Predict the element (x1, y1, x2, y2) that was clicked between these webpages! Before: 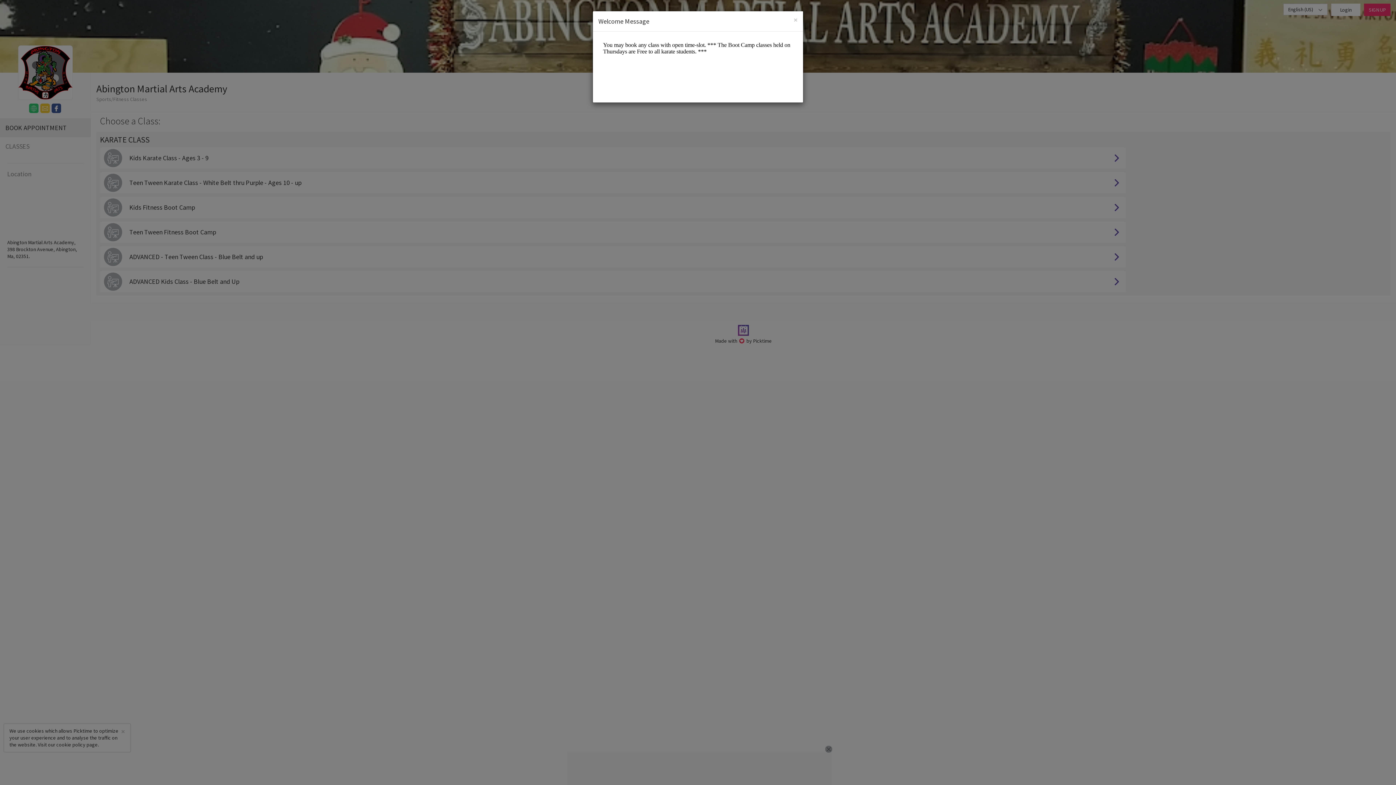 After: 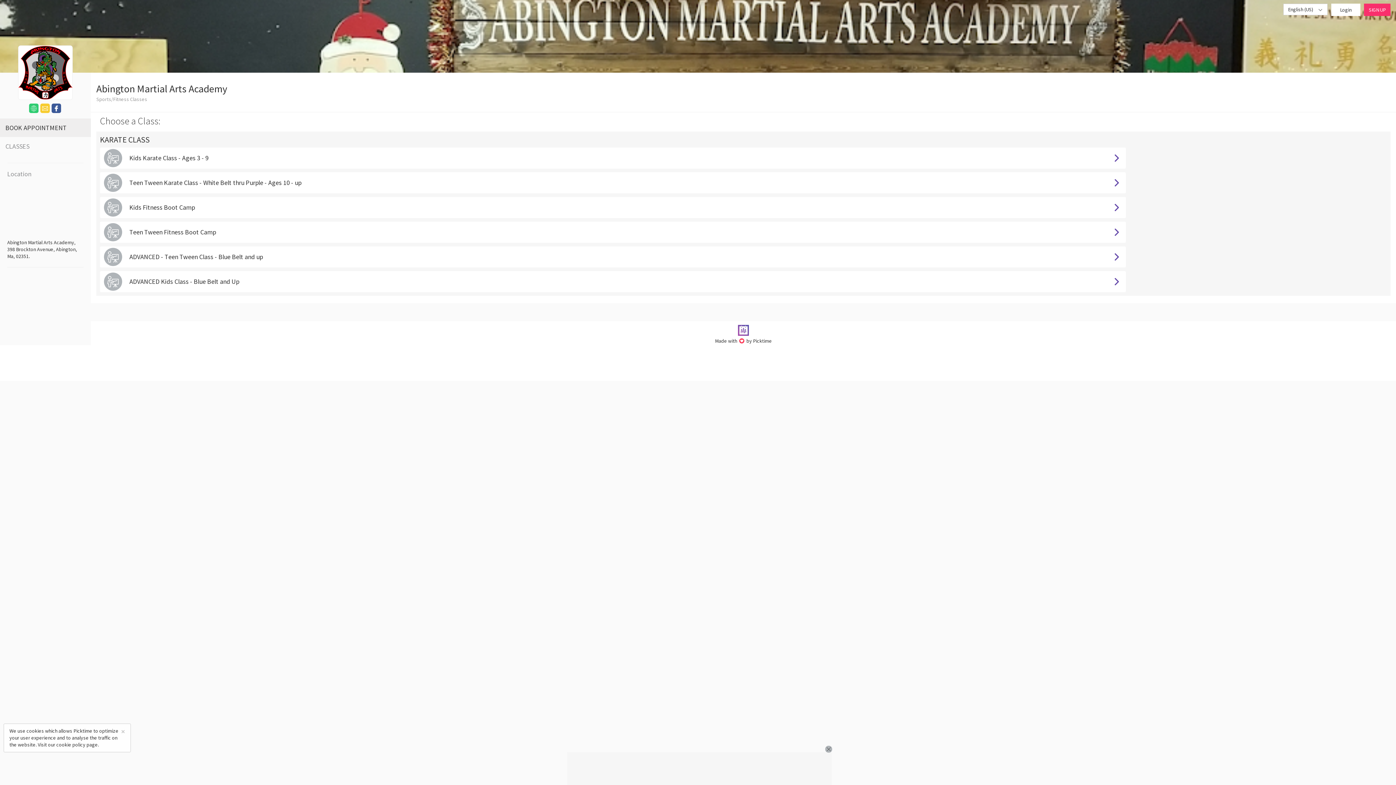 Action: bbox: (793, 16, 797, 23) label: Close